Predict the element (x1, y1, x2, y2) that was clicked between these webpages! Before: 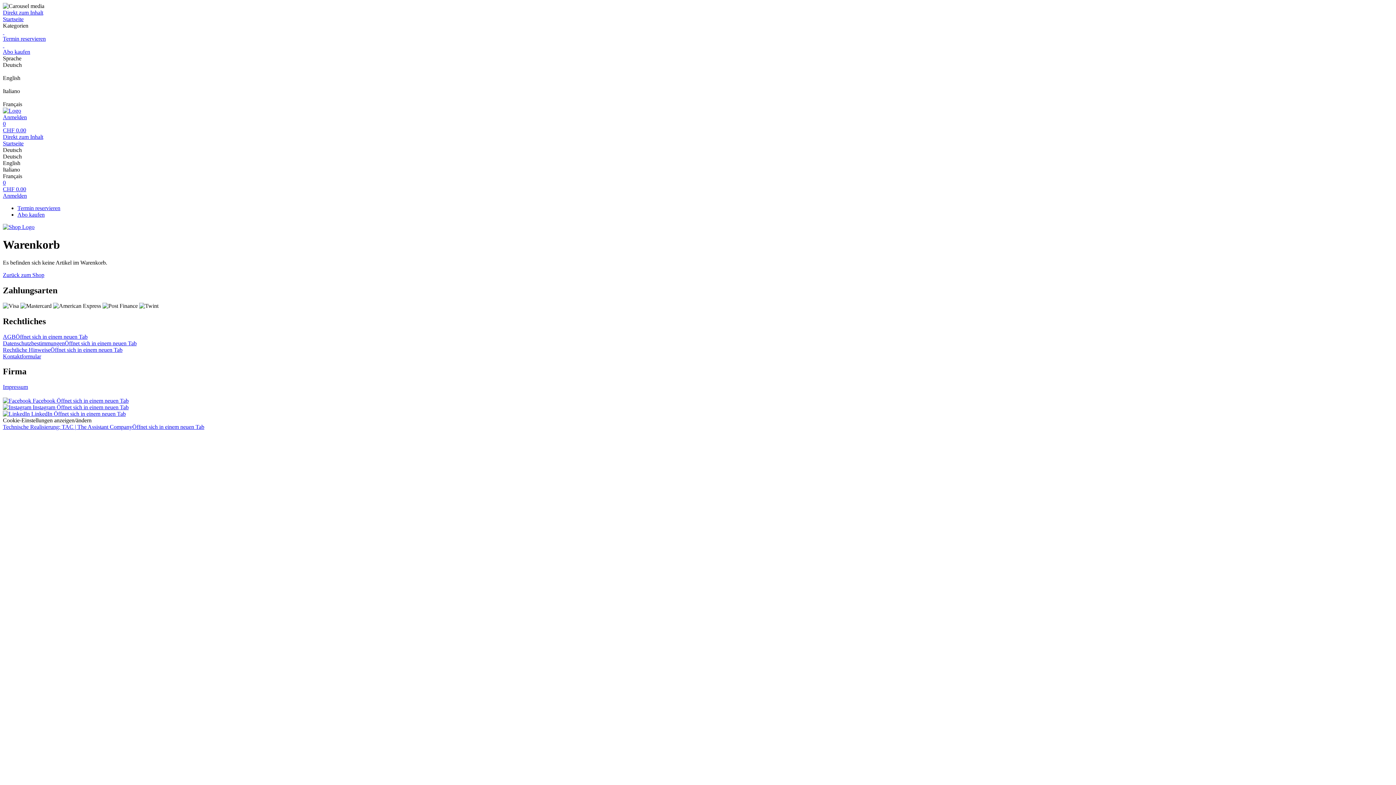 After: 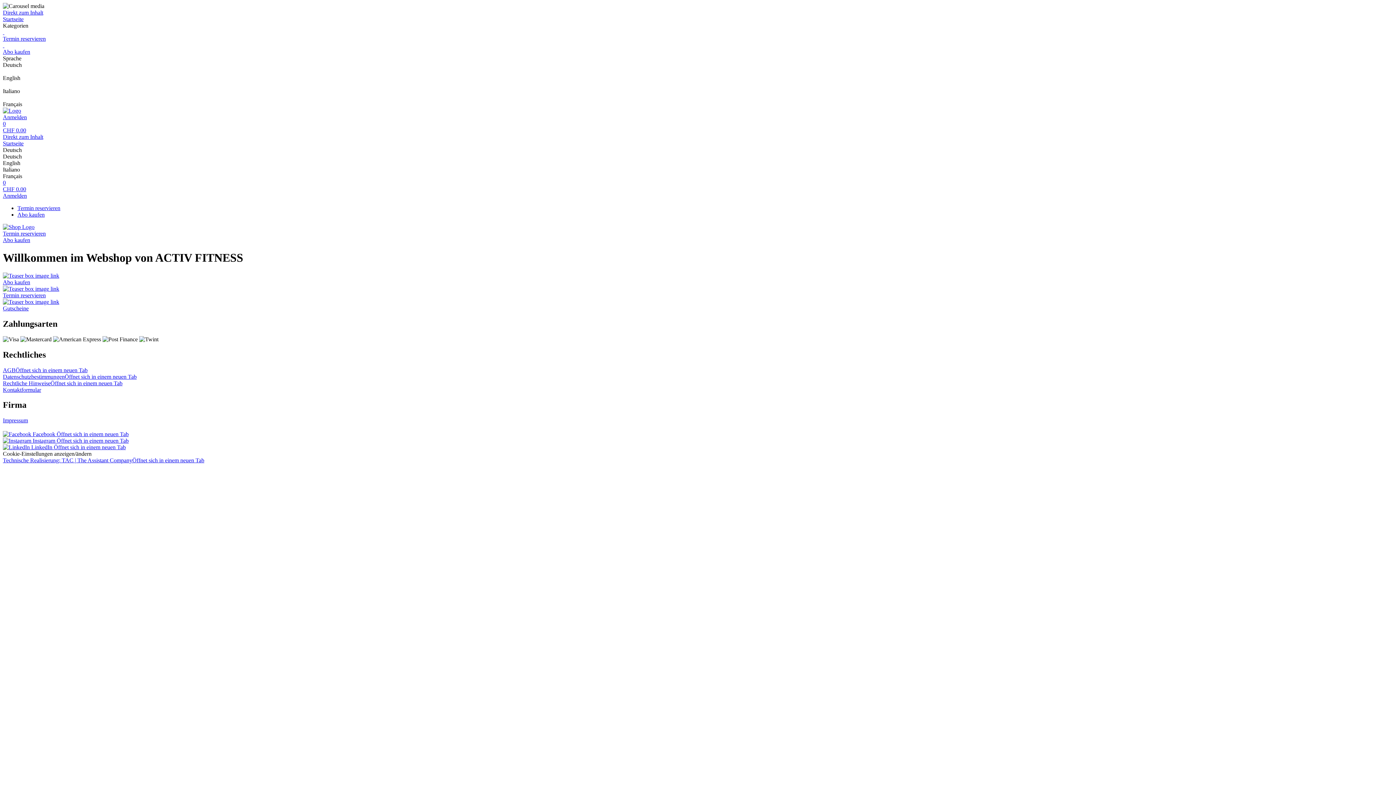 Action: bbox: (2, 107, 21, 113)